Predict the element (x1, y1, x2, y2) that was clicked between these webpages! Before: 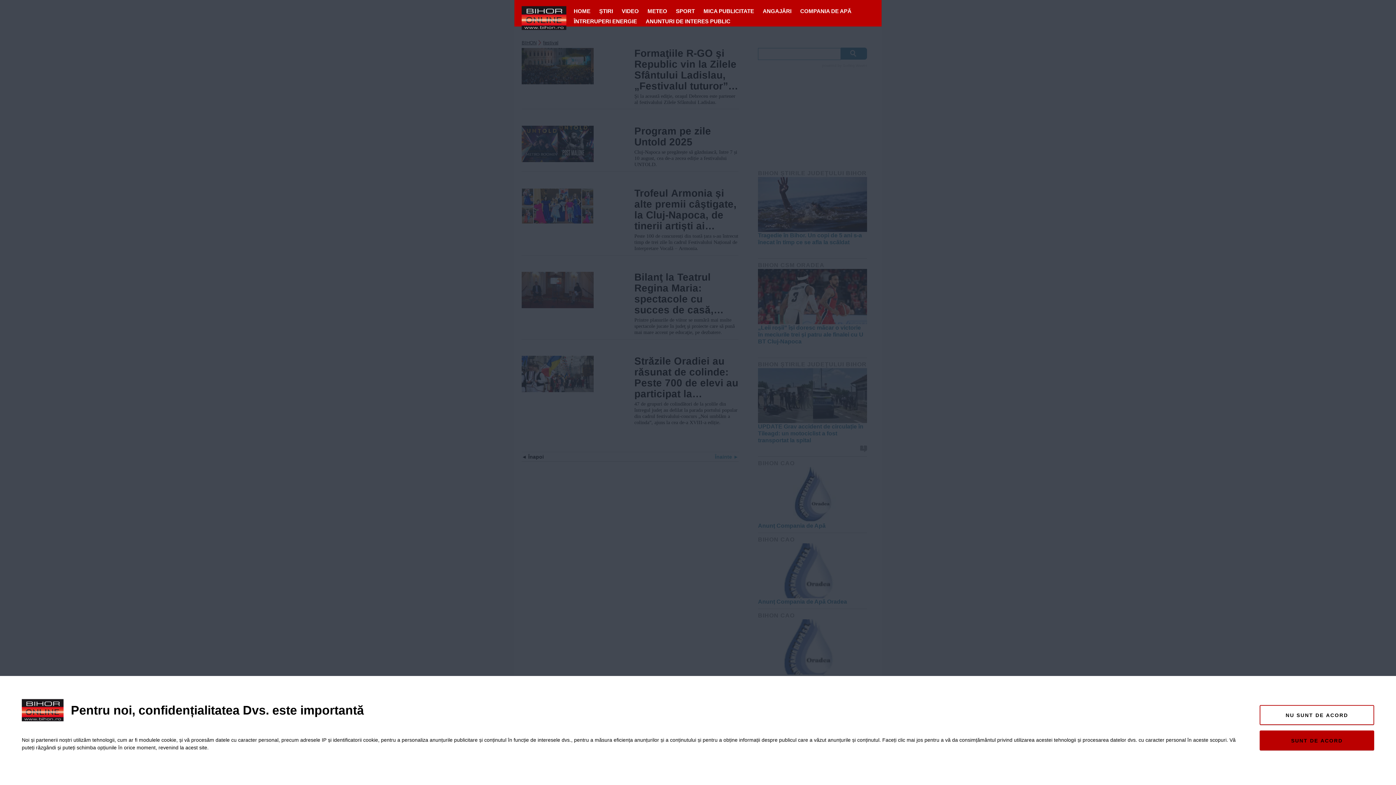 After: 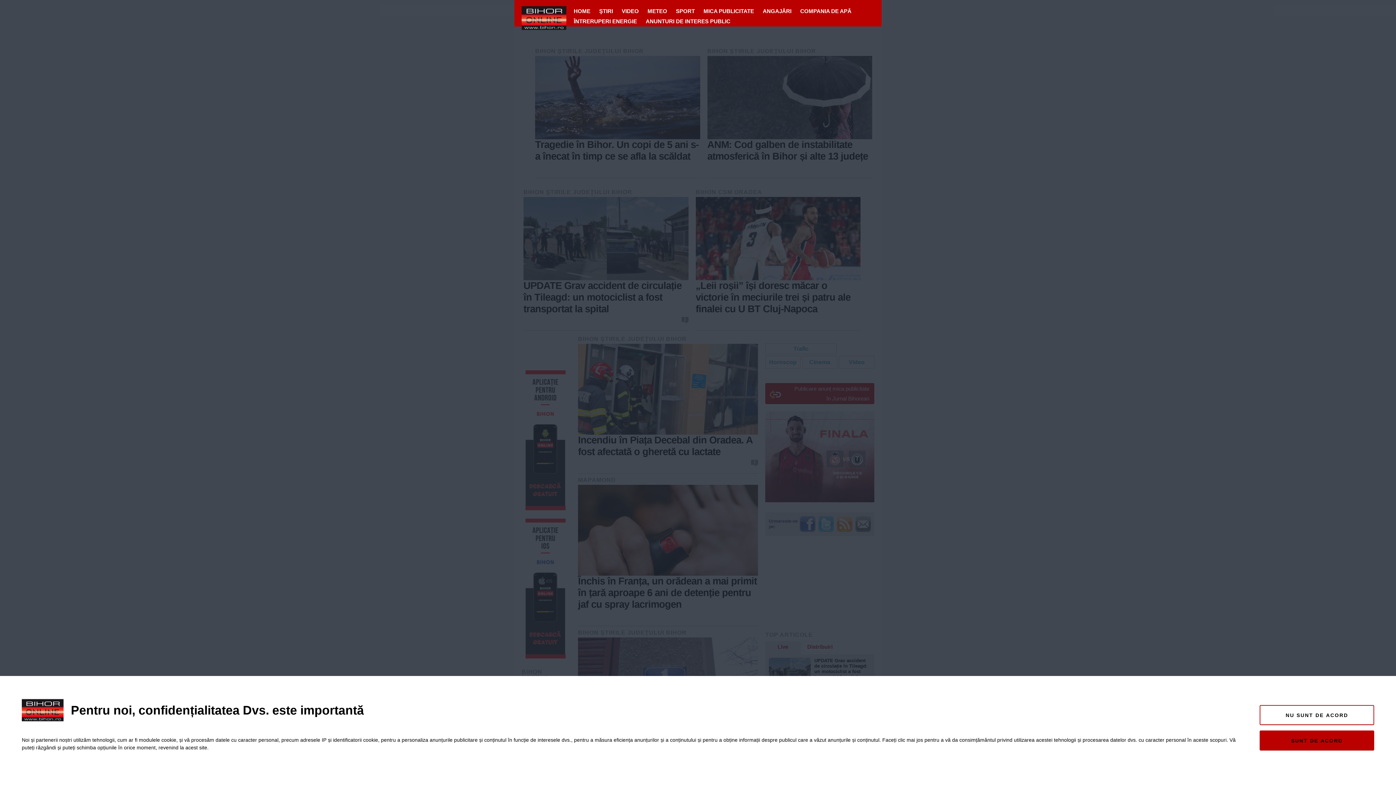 Action: label: HOME bbox: (570, 6, 594, 16)